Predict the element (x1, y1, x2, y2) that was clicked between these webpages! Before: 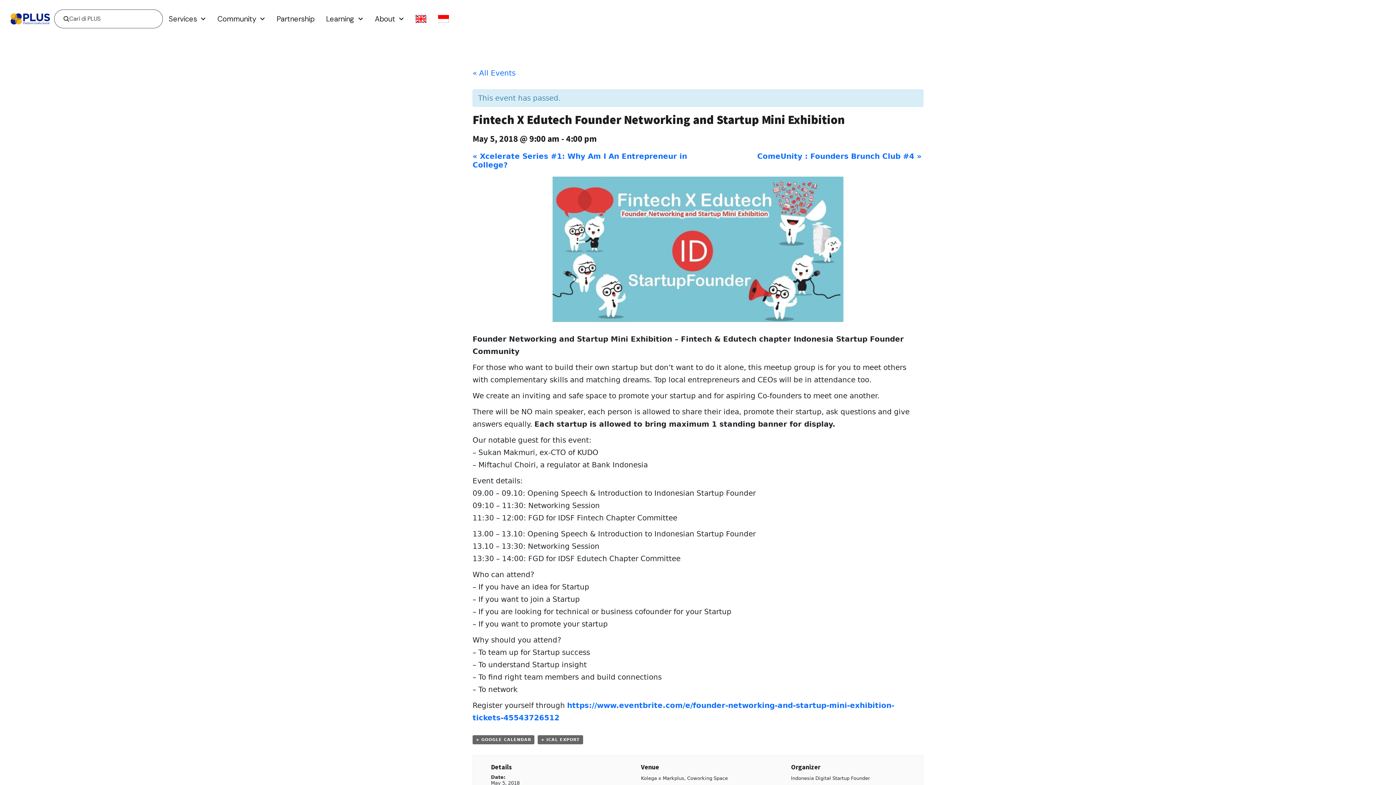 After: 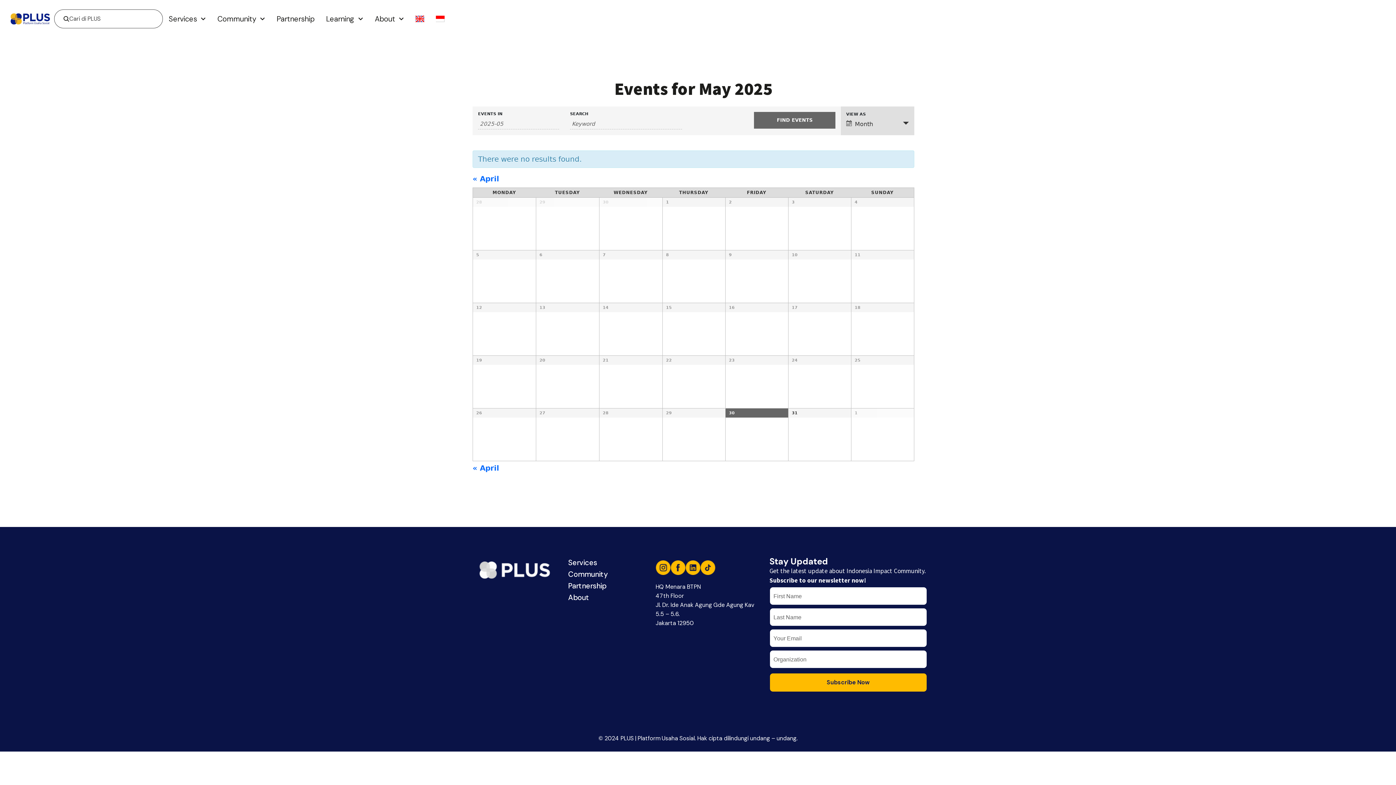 Action: label: « All Events bbox: (472, 68, 515, 77)